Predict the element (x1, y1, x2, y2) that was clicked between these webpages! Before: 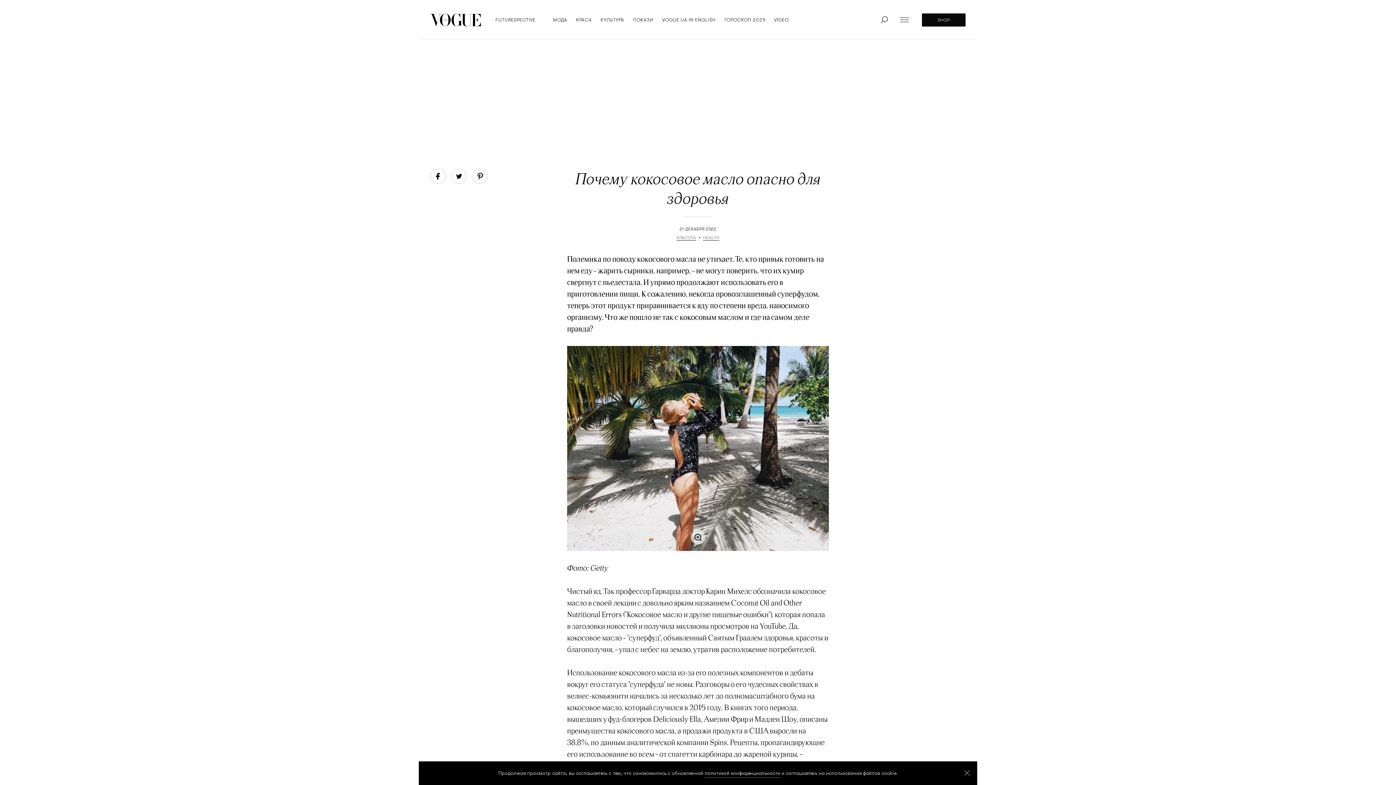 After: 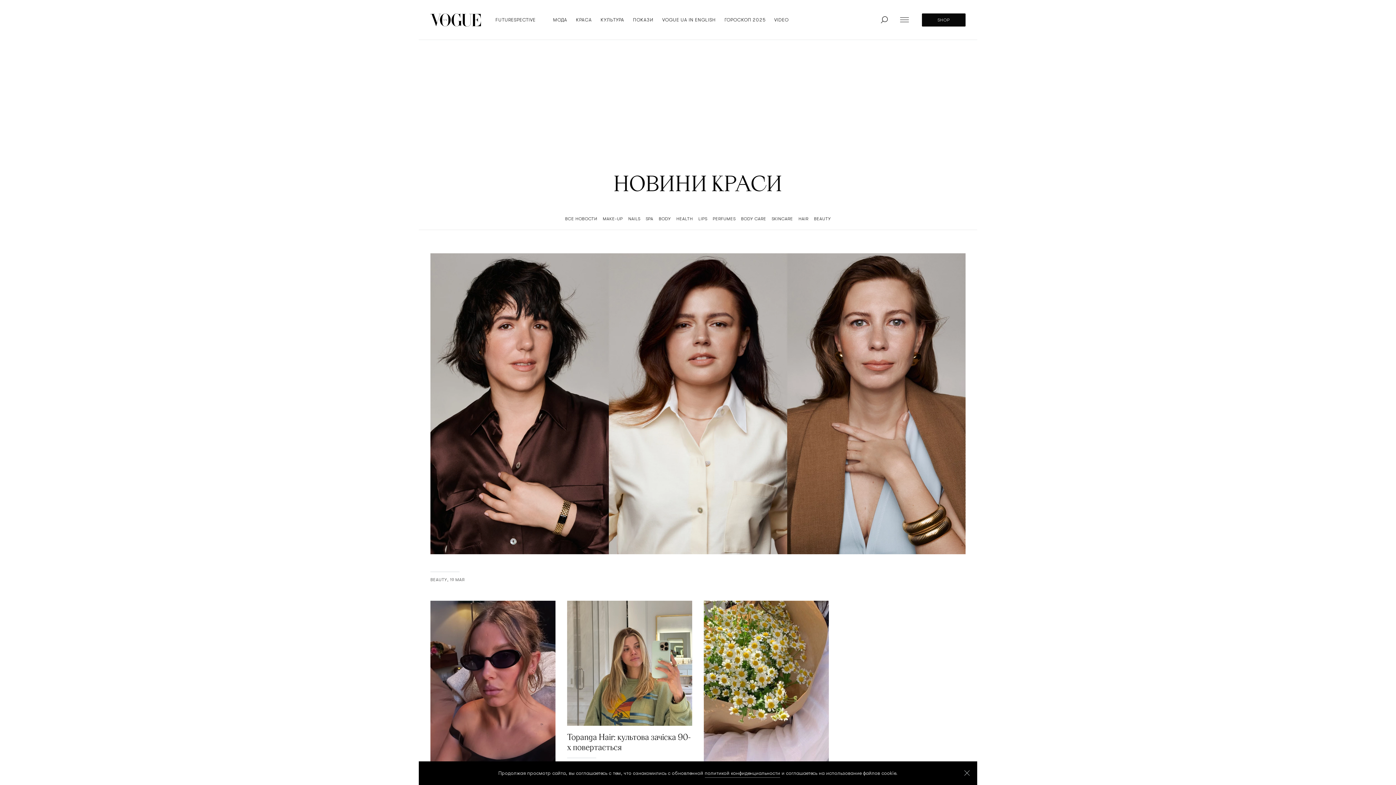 Action: label: КРАСА bbox: (576, 0, 592, 39)